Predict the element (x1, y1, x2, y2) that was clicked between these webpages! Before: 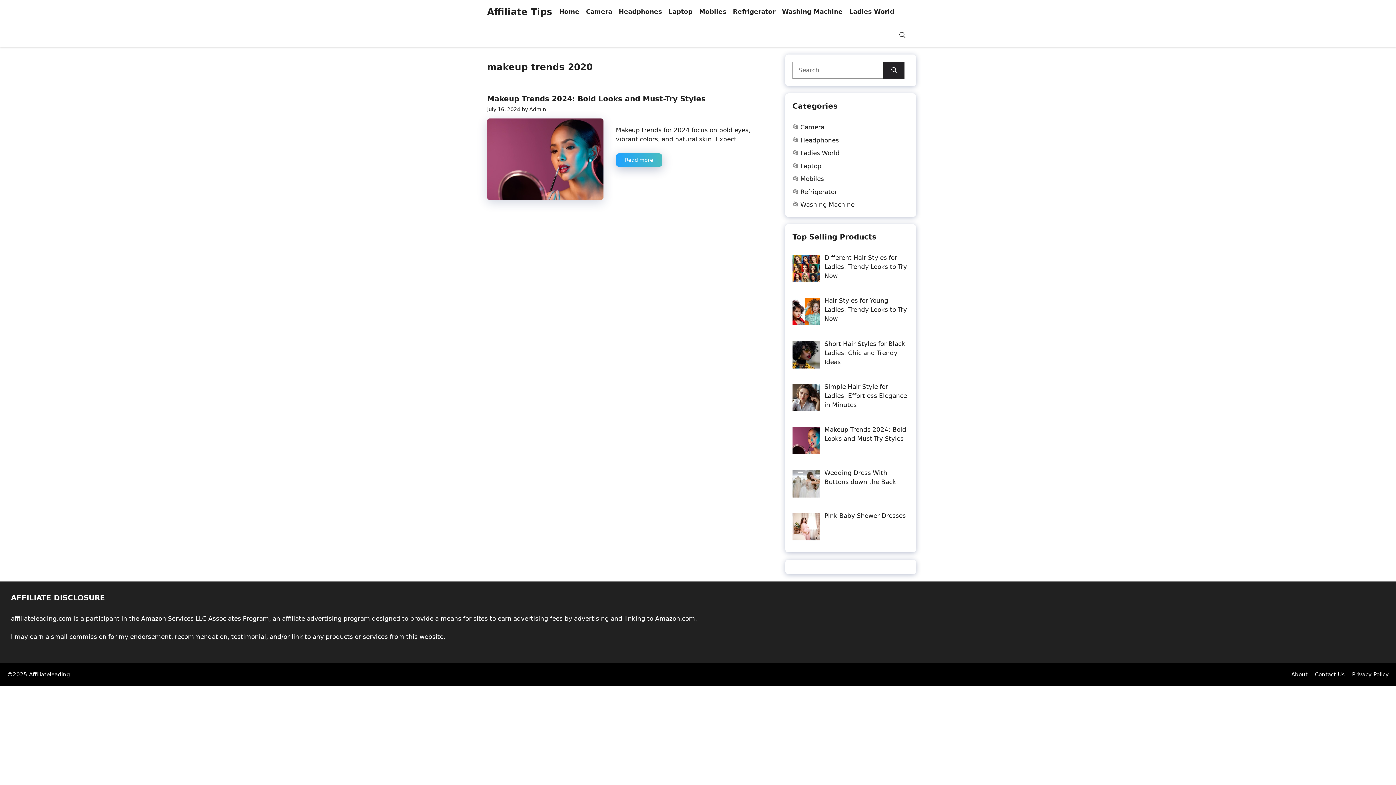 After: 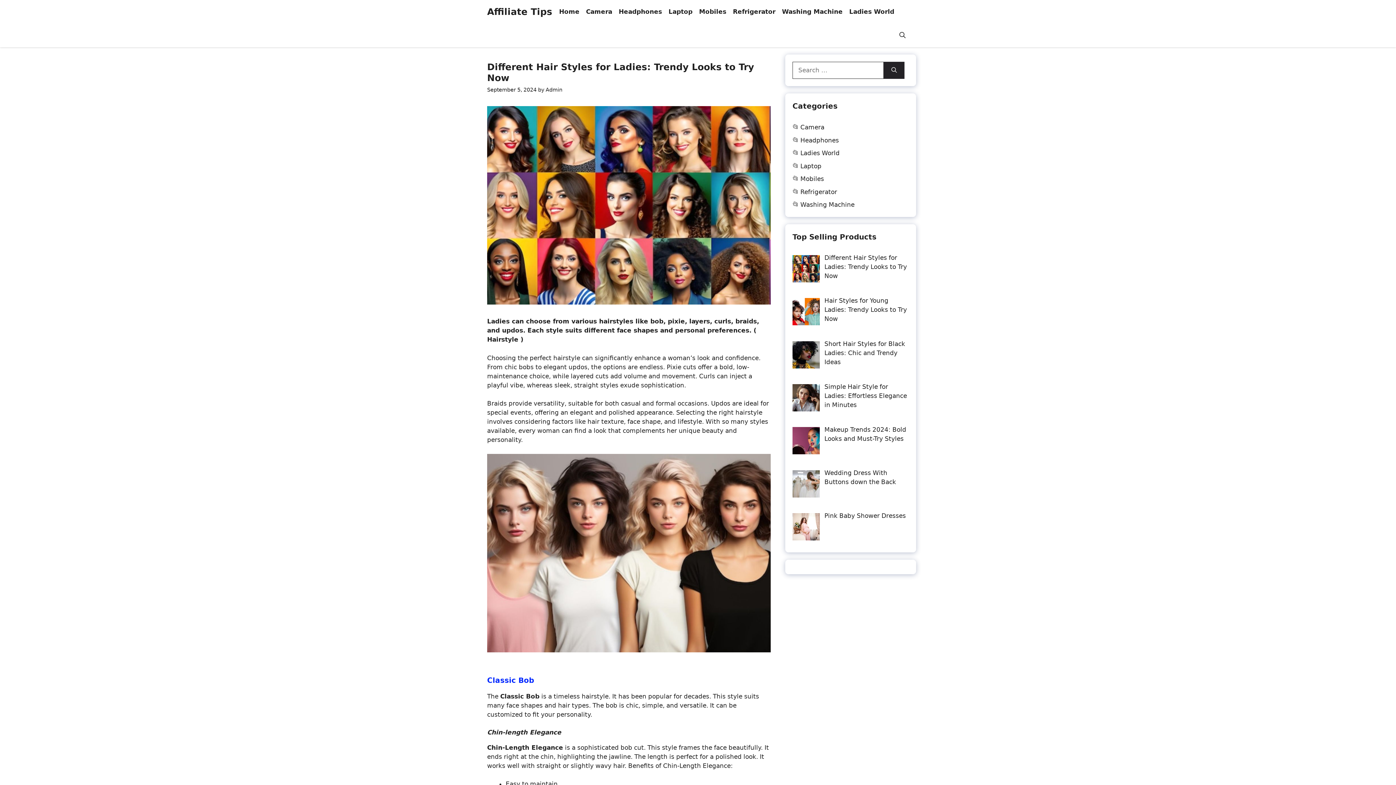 Action: label: Different Hair Styles for Ladies: Trendy Looks to Try Now bbox: (824, 254, 907, 279)